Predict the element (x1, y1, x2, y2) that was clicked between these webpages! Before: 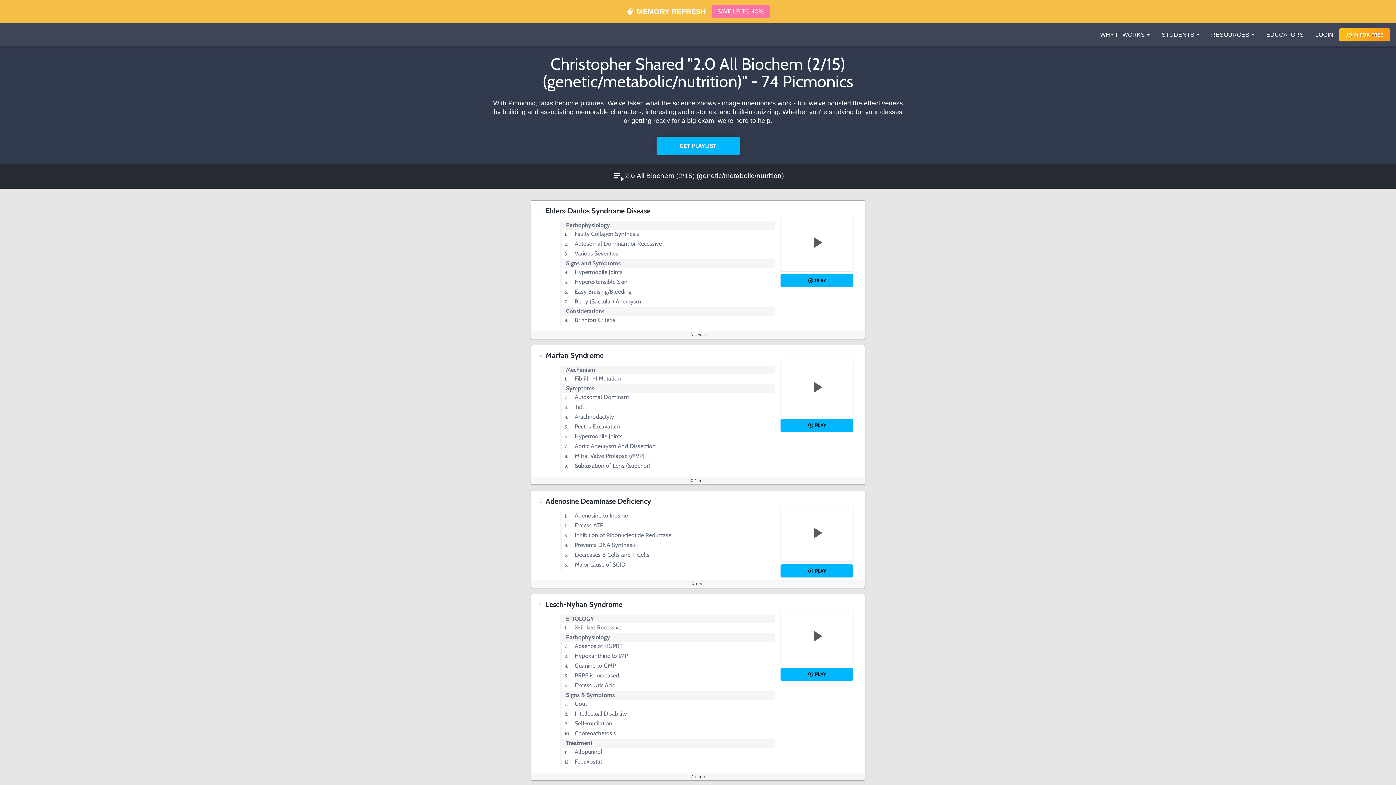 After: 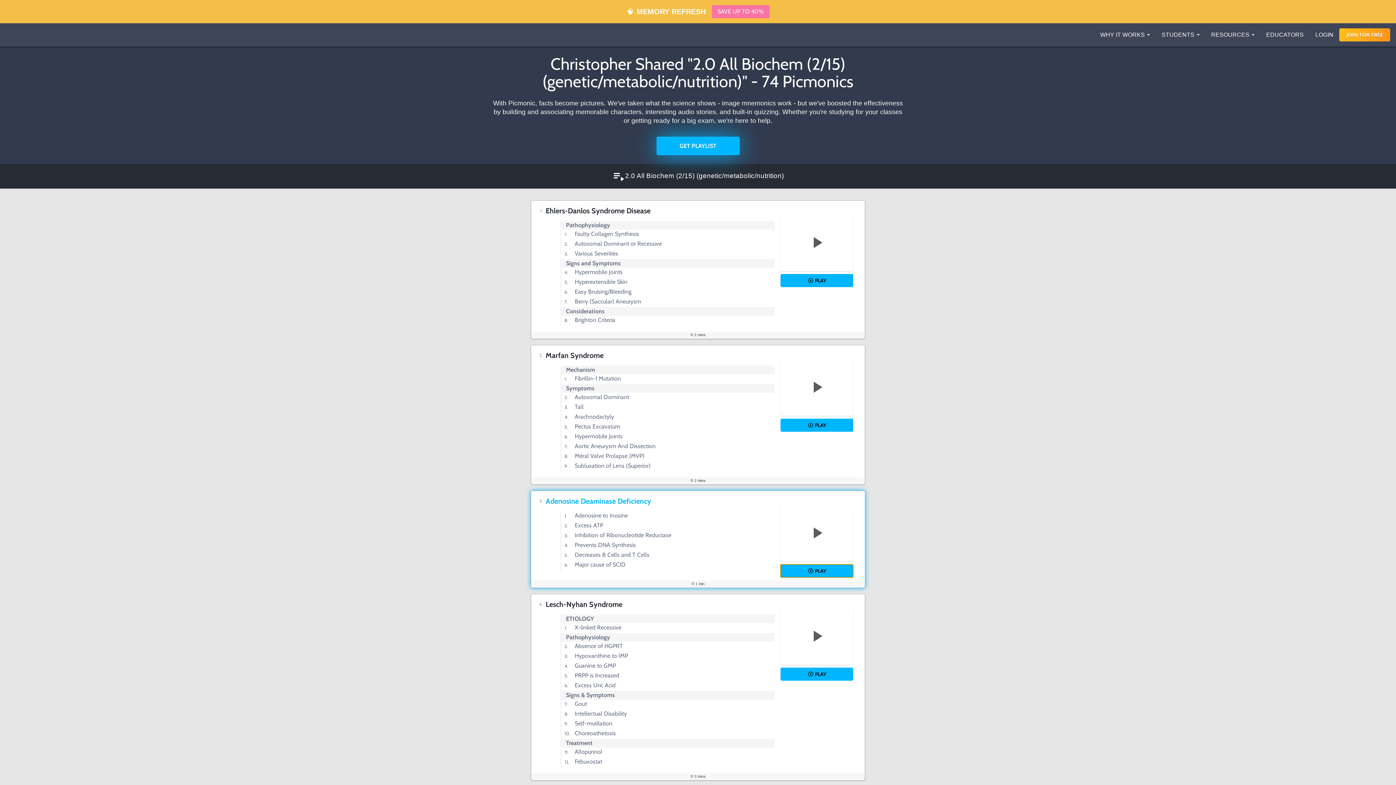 Action: bbox: (780, 564, 853, 577) label: PLAY